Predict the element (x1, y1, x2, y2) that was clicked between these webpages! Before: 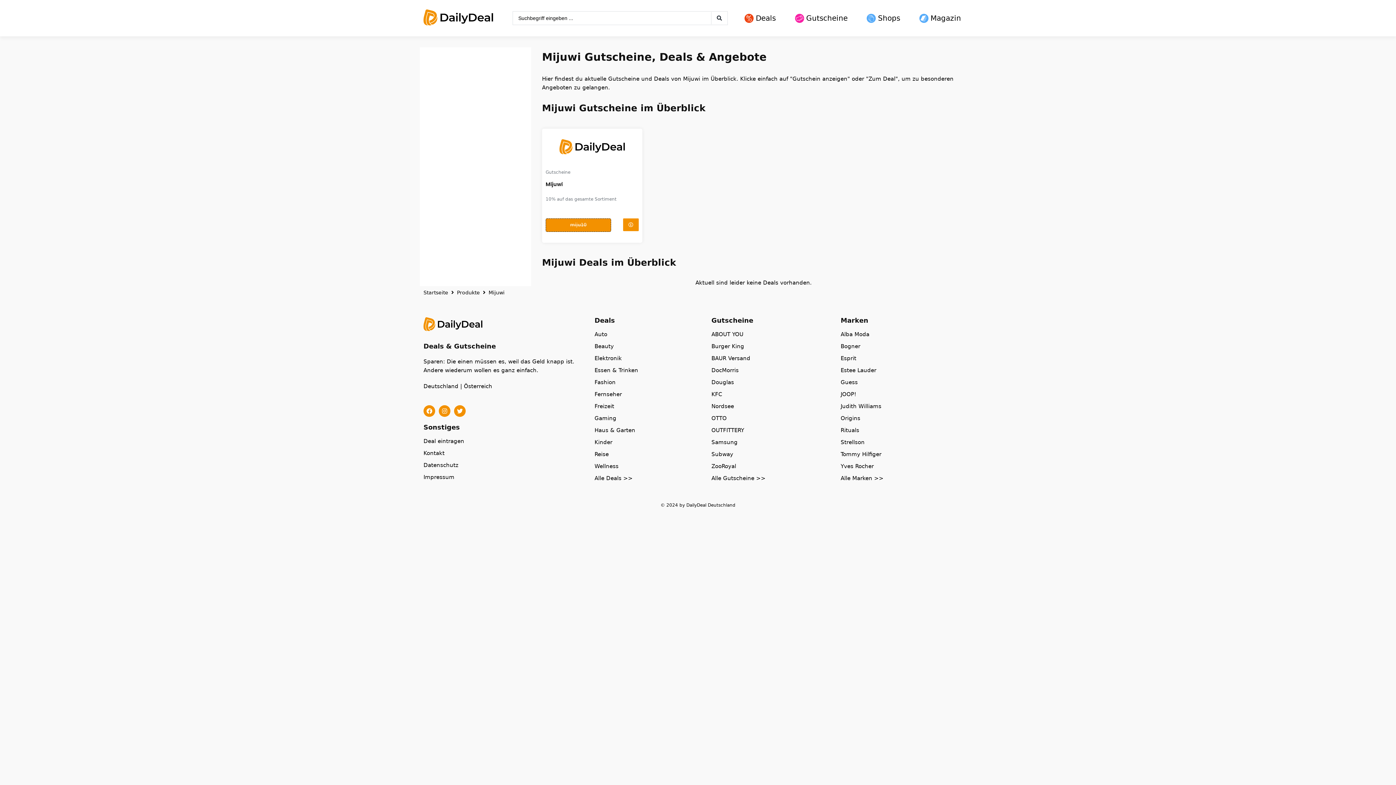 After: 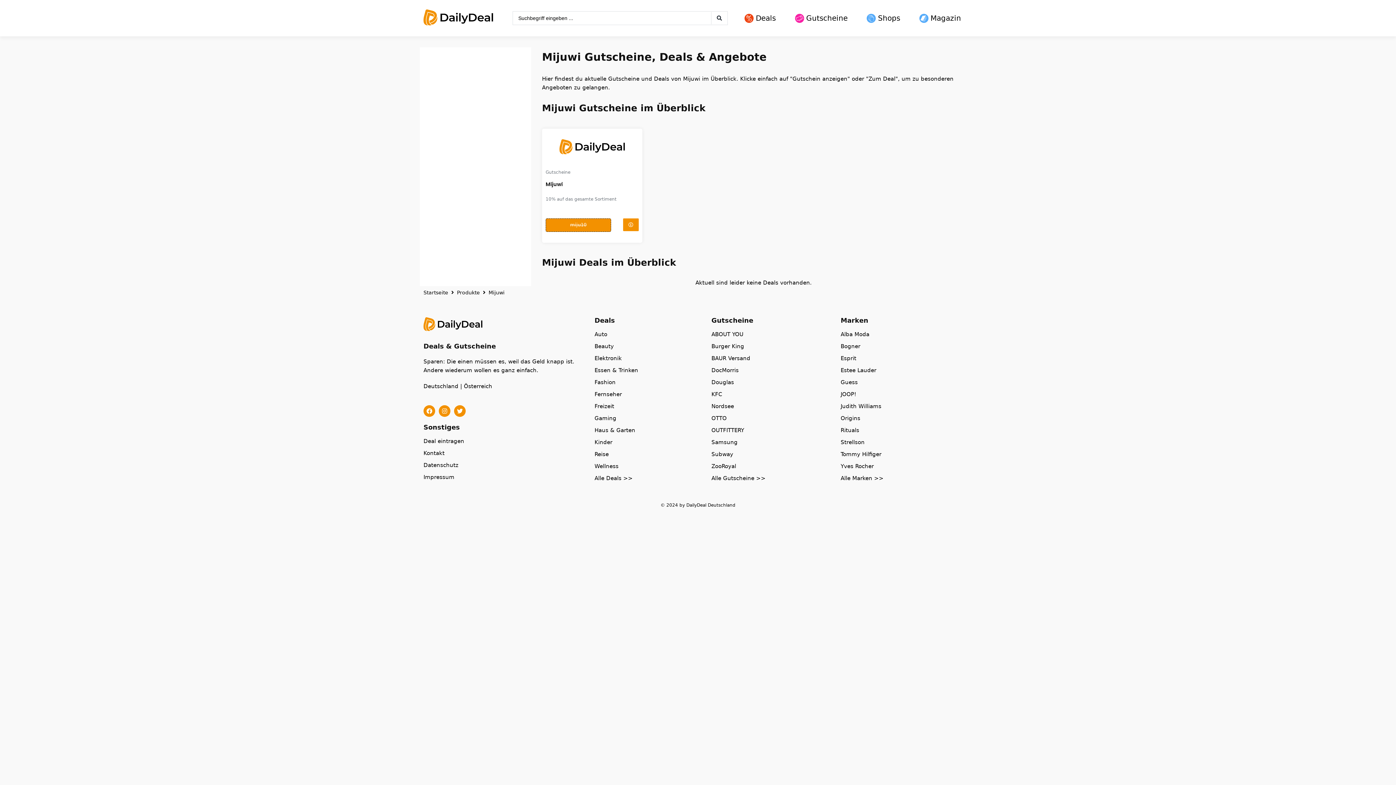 Action: label: Search submit bbox: (711, 12, 727, 24)